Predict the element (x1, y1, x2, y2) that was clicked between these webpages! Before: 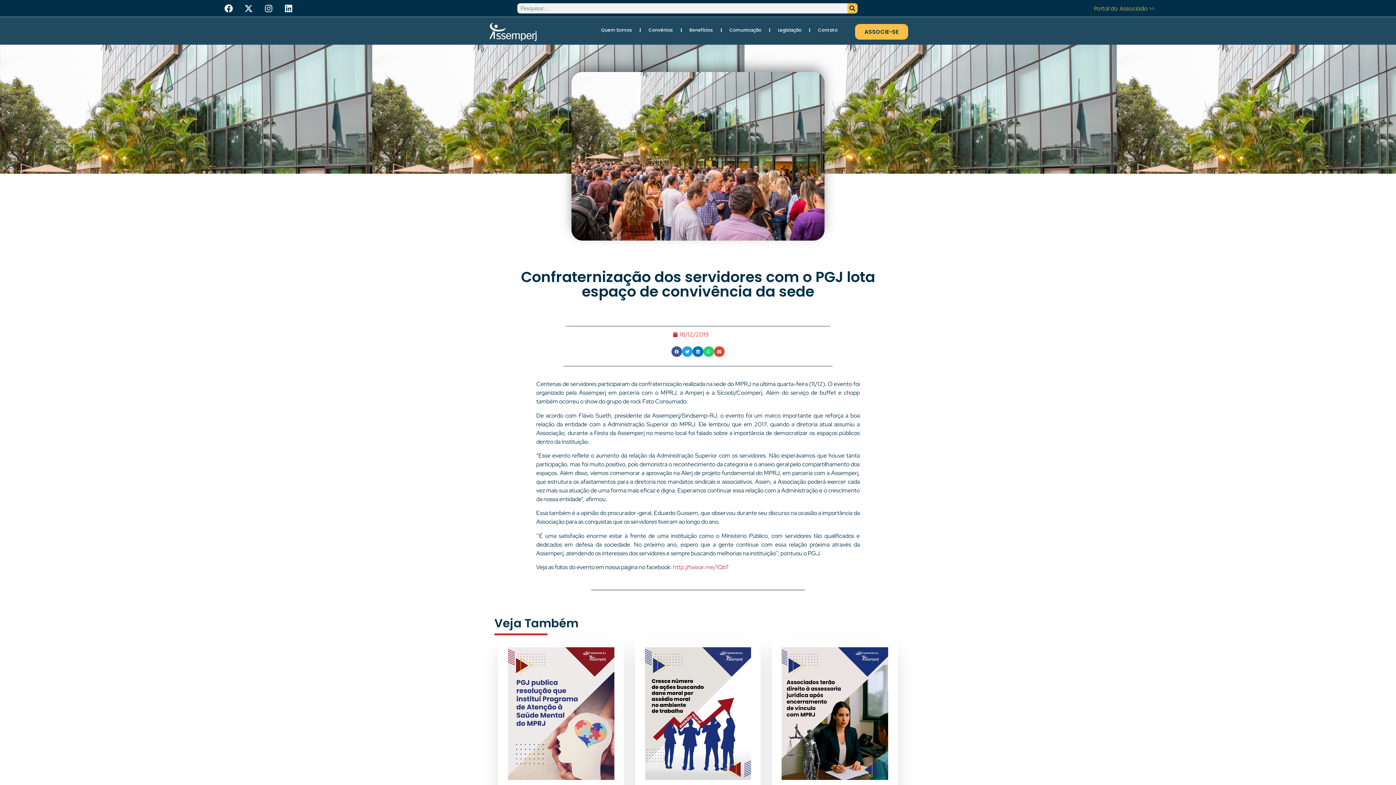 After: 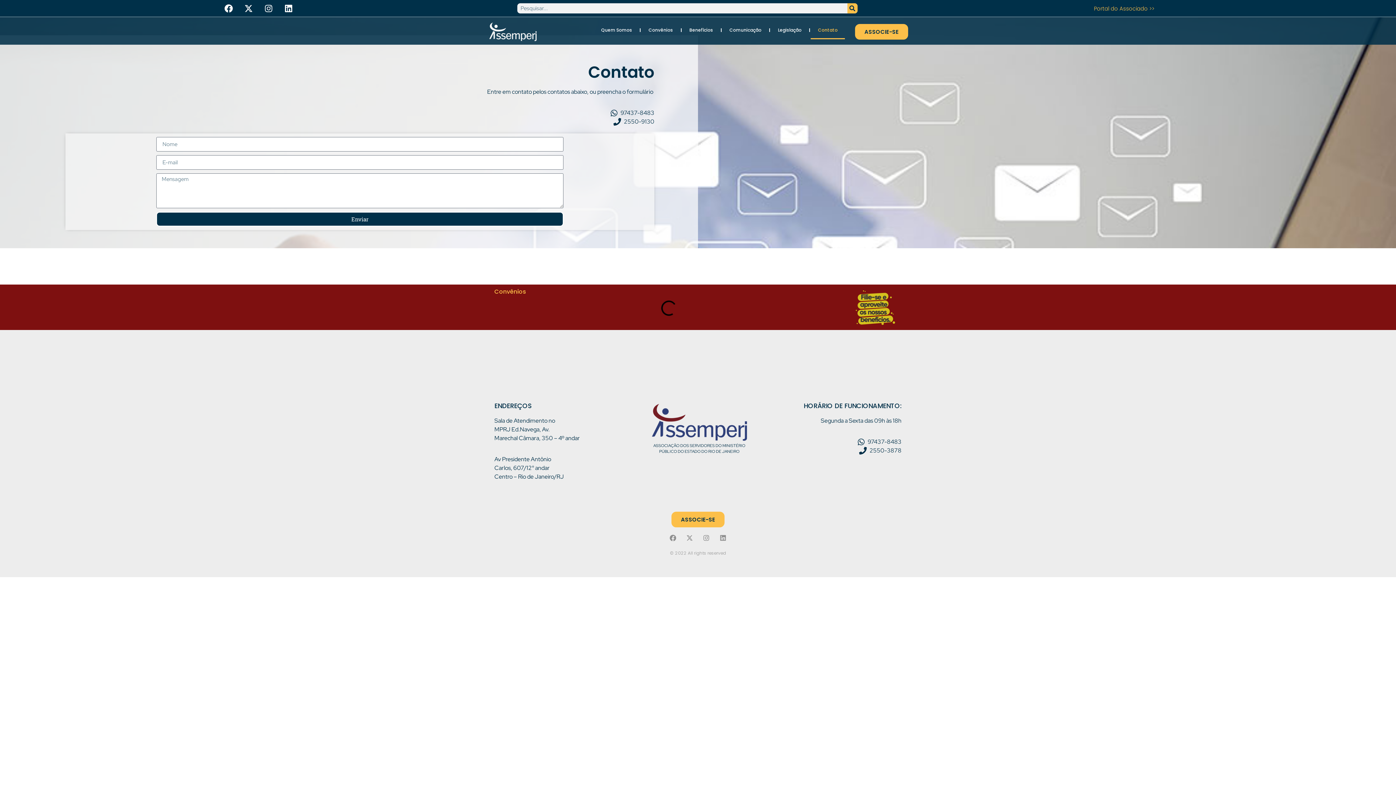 Action: label: Contato bbox: (811, 20, 845, 39)